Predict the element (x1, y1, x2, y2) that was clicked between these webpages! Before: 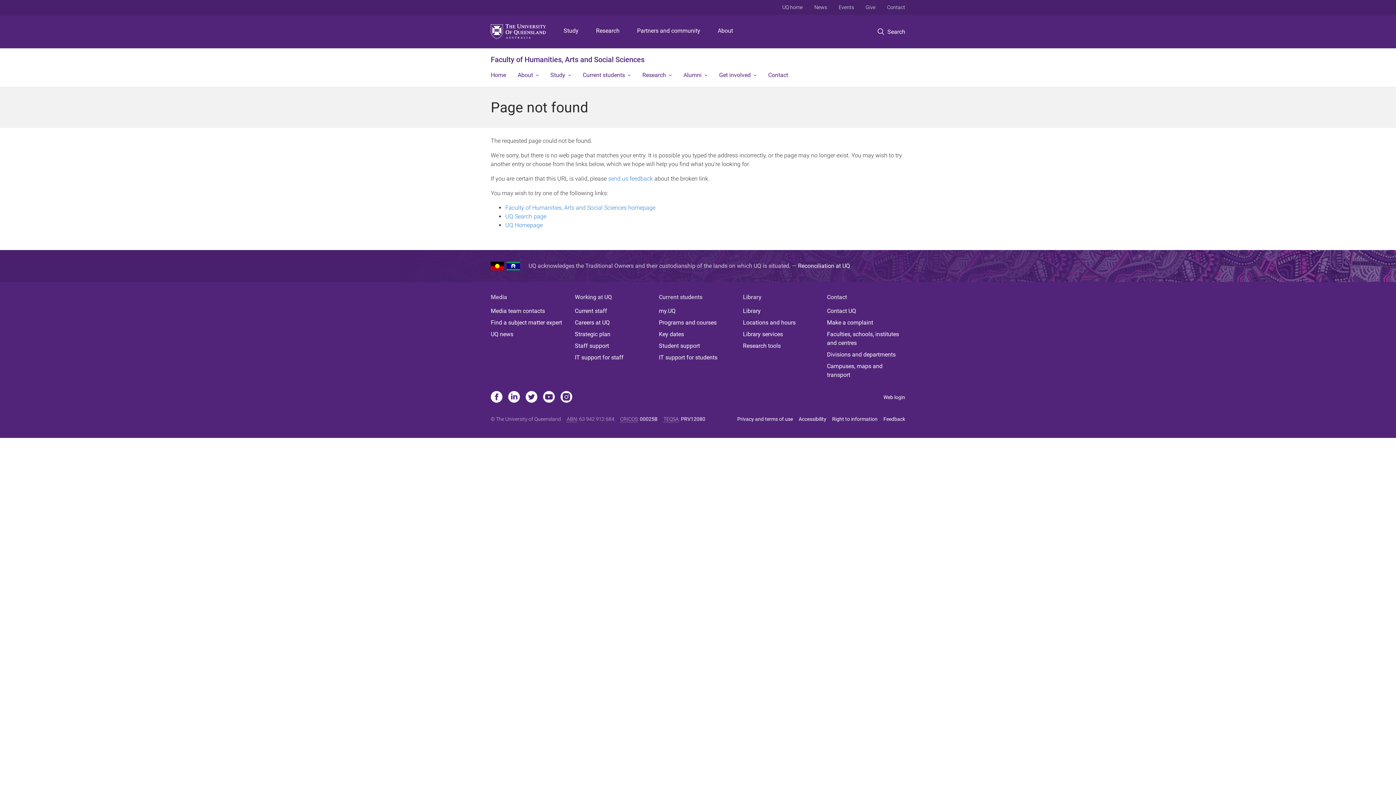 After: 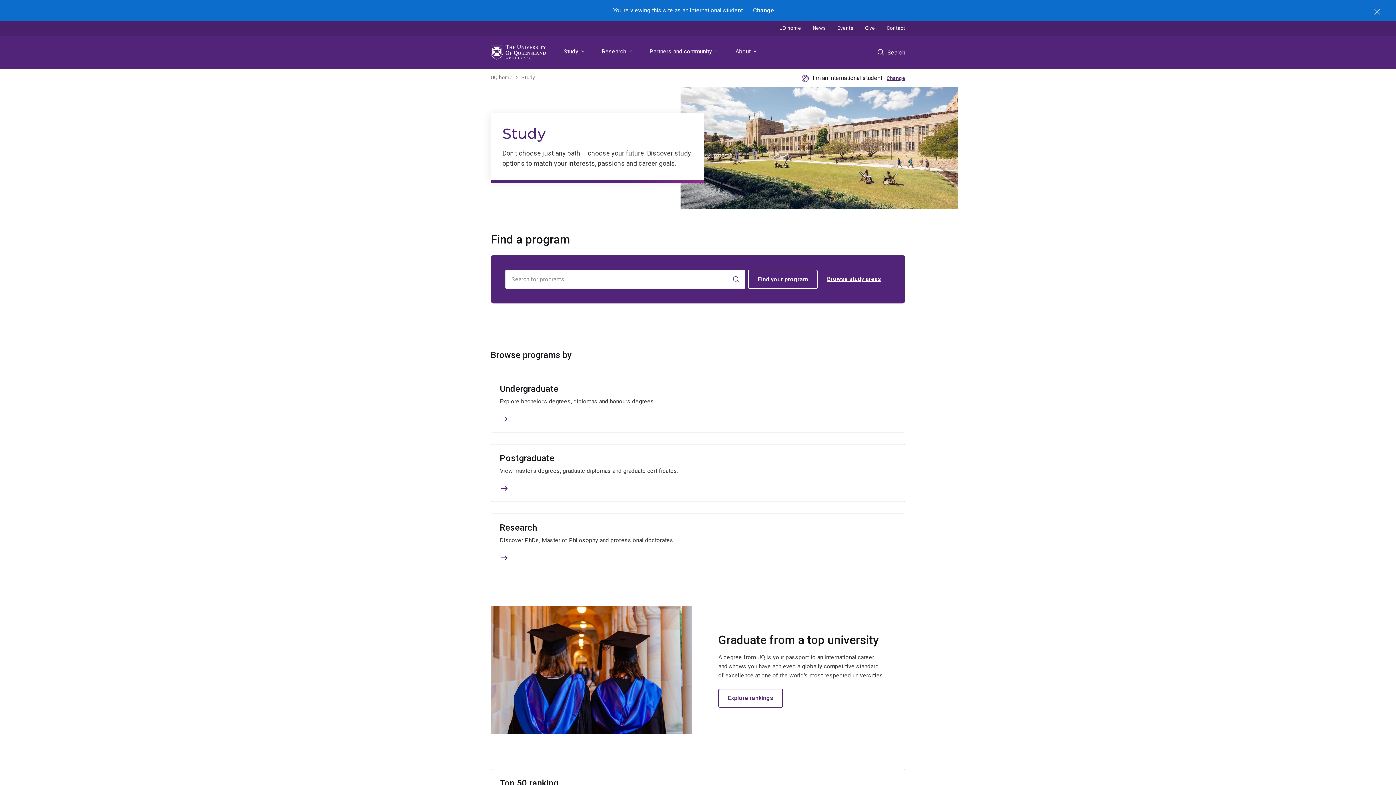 Action: bbox: (560, 14, 581, 48) label: Study